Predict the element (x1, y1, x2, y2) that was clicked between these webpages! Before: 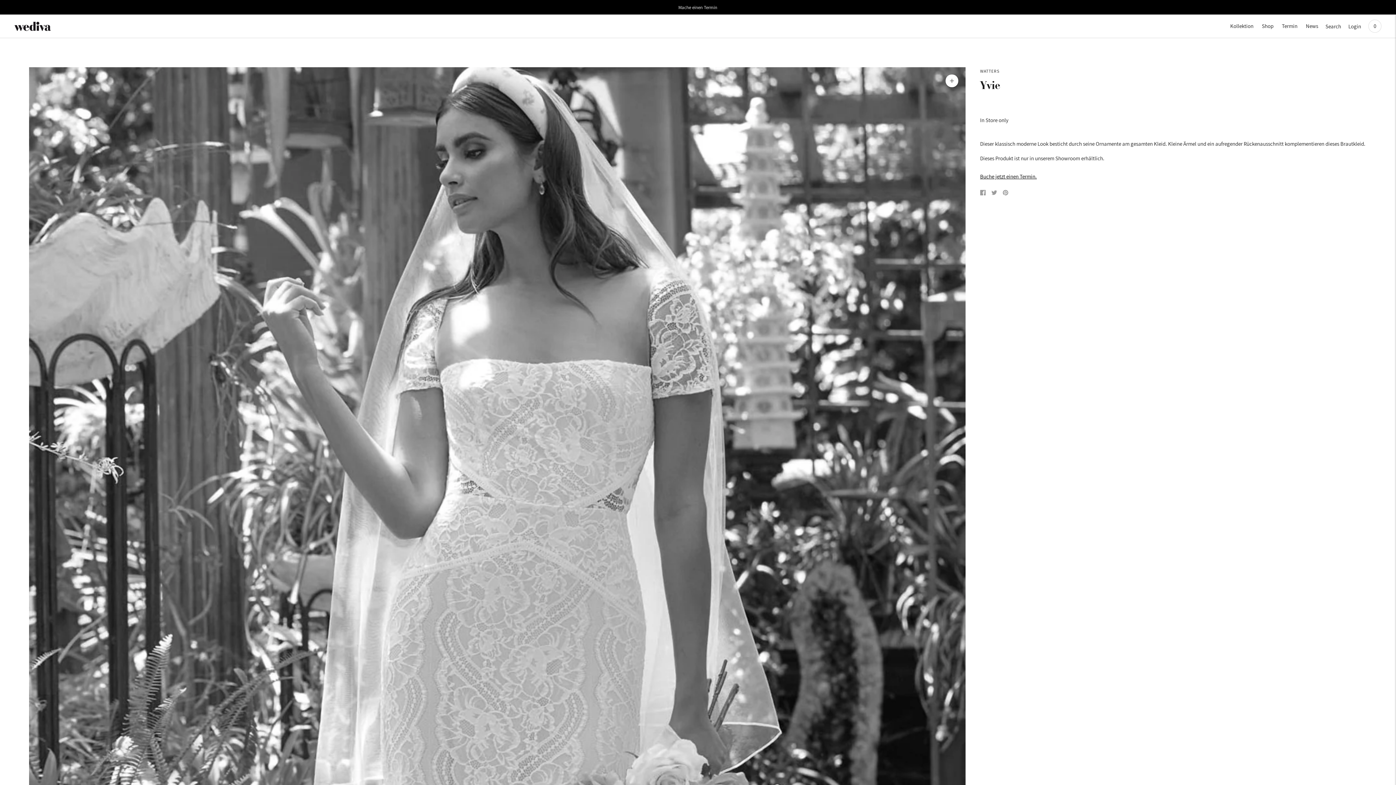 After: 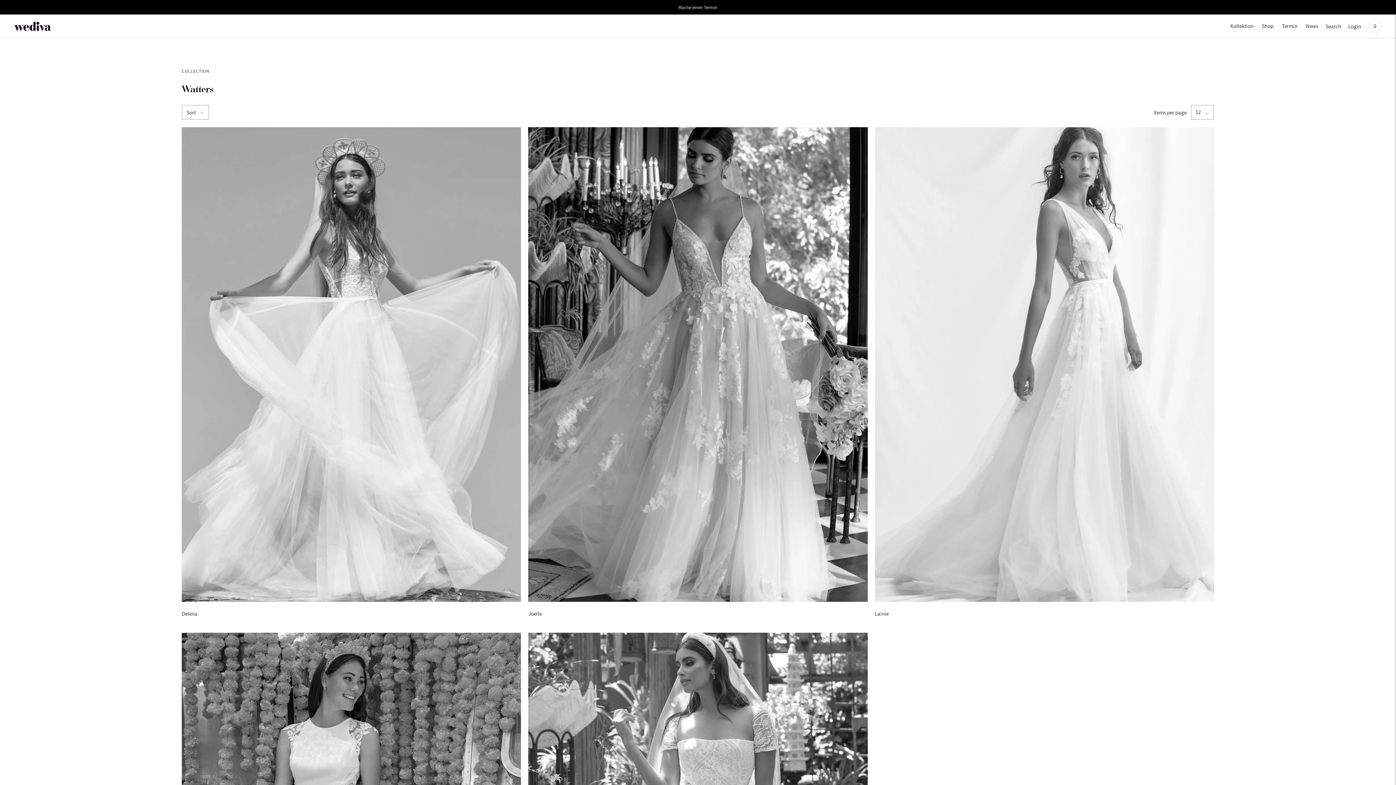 Action: bbox: (980, 68, 999, 73) label: WATTERS